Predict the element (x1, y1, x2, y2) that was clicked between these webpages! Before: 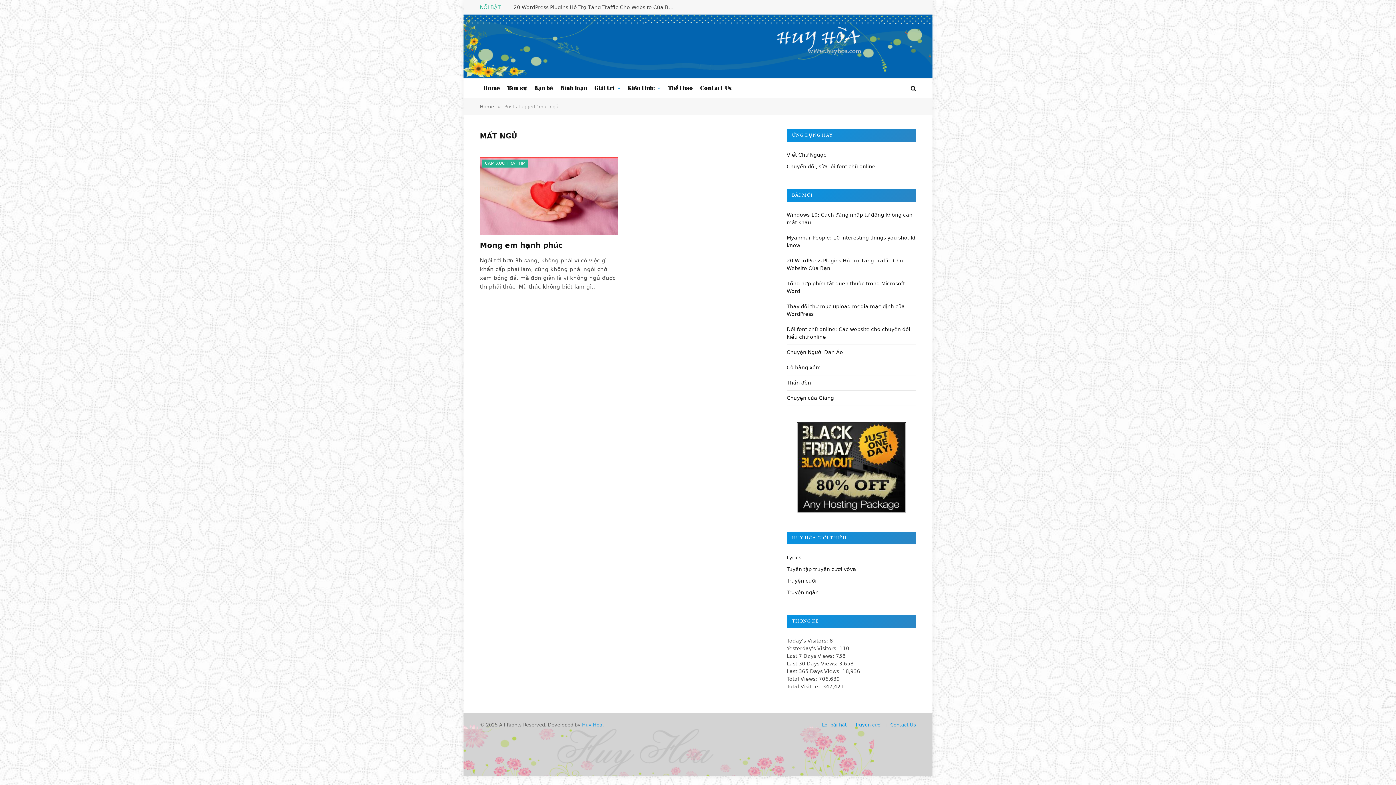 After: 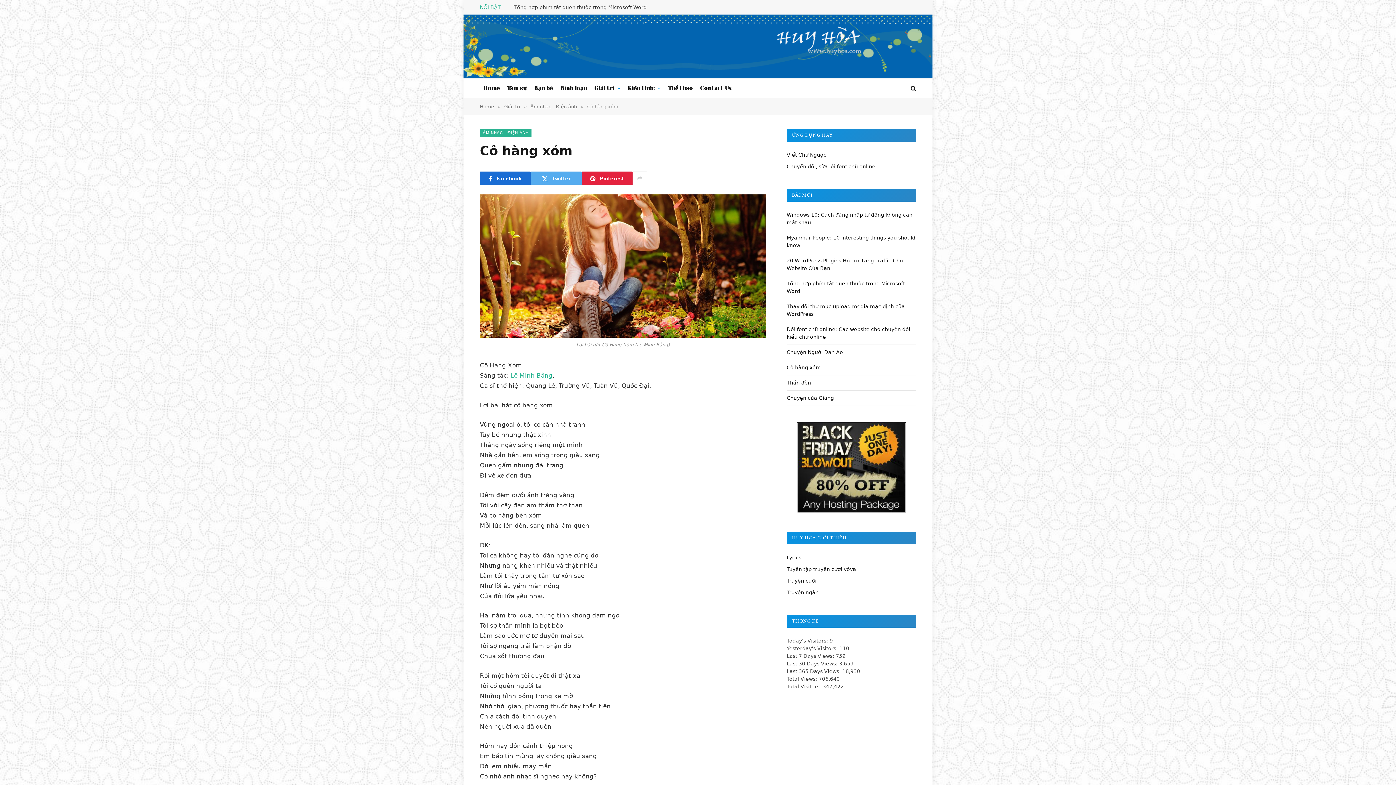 Action: label: Cô hàng xóm bbox: (786, 364, 821, 370)